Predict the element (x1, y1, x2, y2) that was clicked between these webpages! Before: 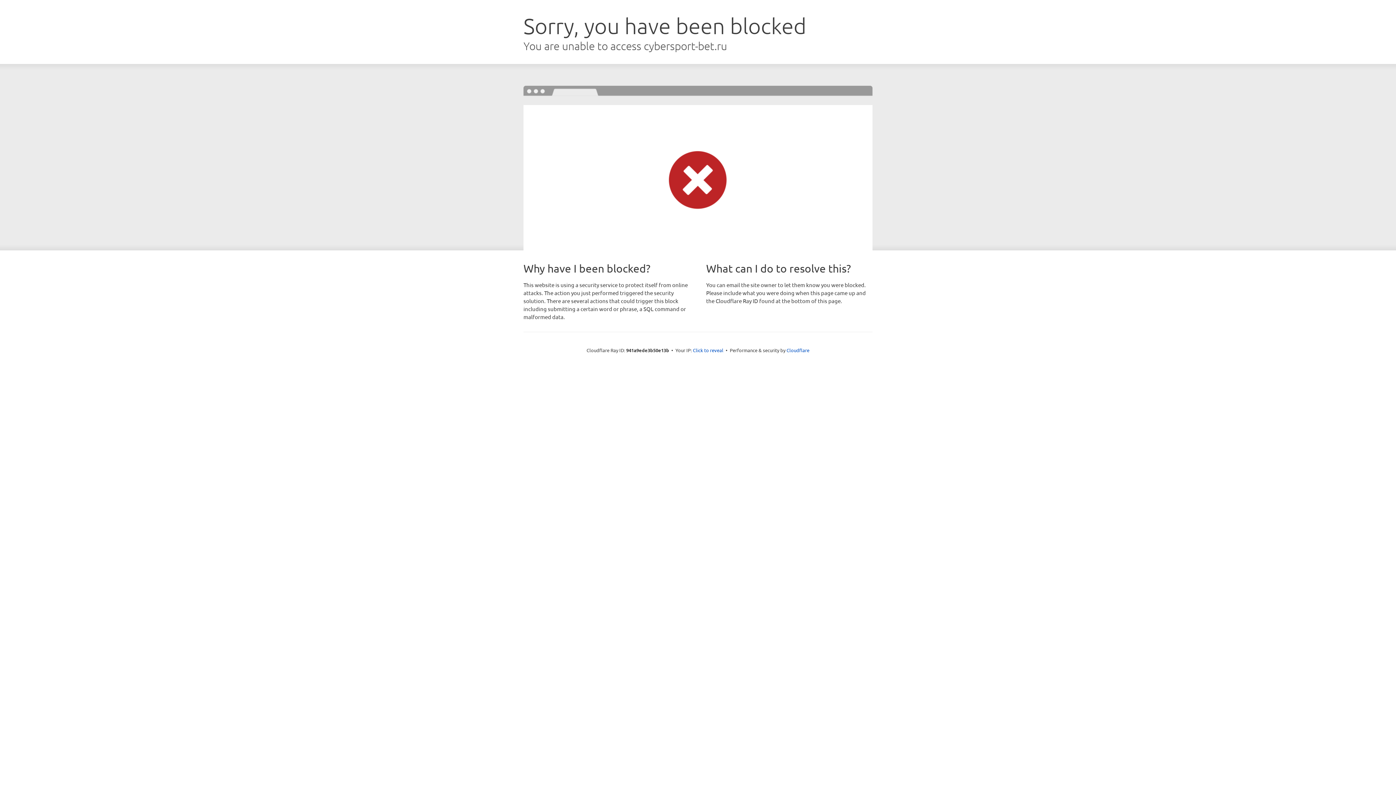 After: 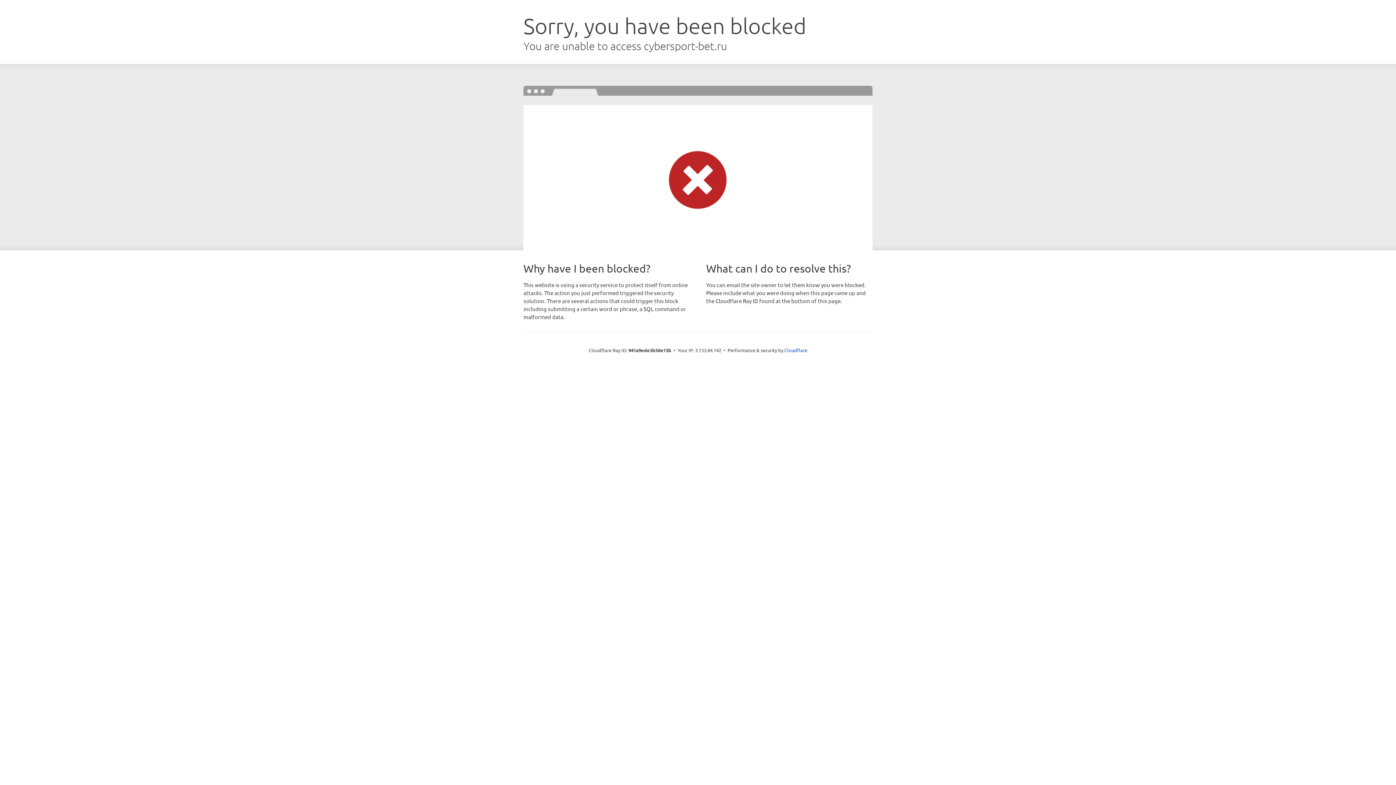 Action: label: Click to reveal bbox: (693, 346, 723, 353)